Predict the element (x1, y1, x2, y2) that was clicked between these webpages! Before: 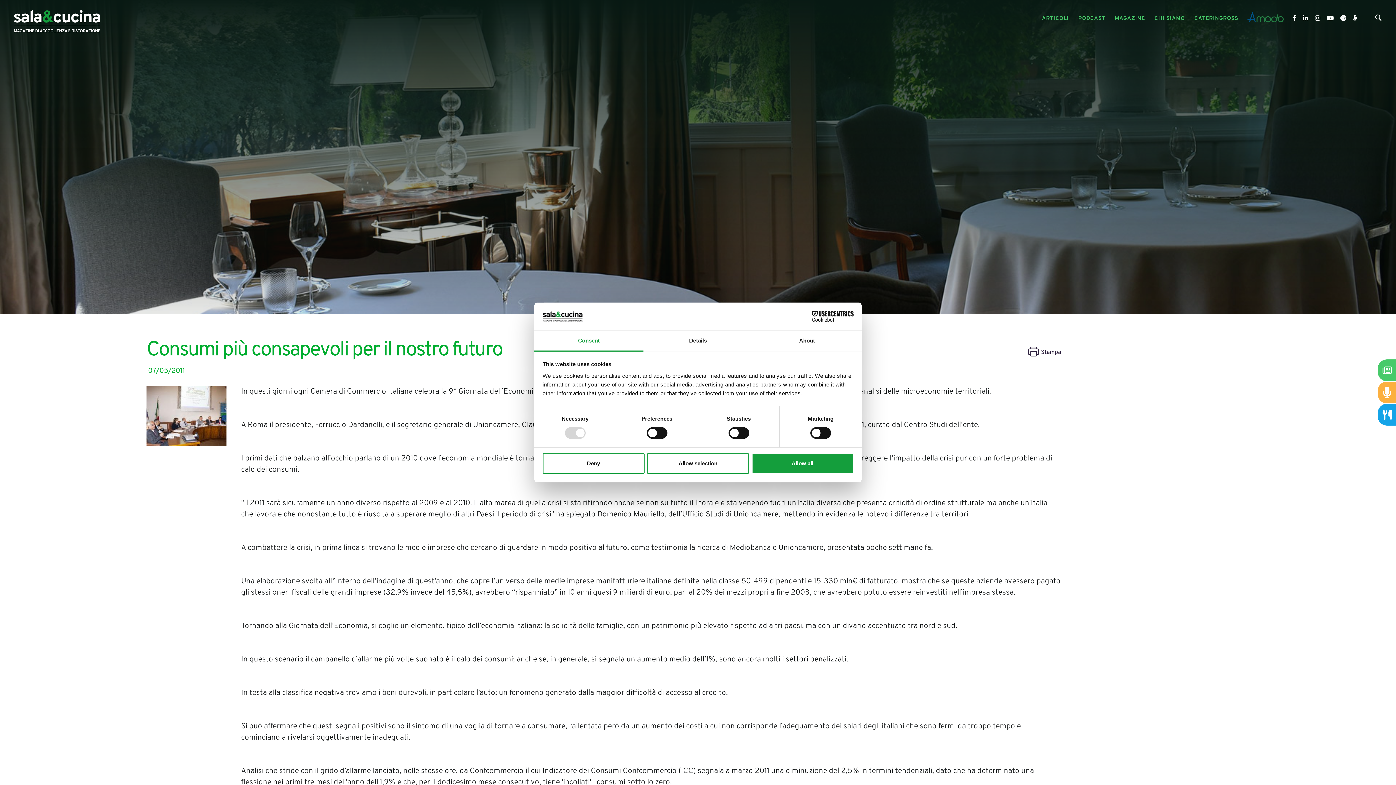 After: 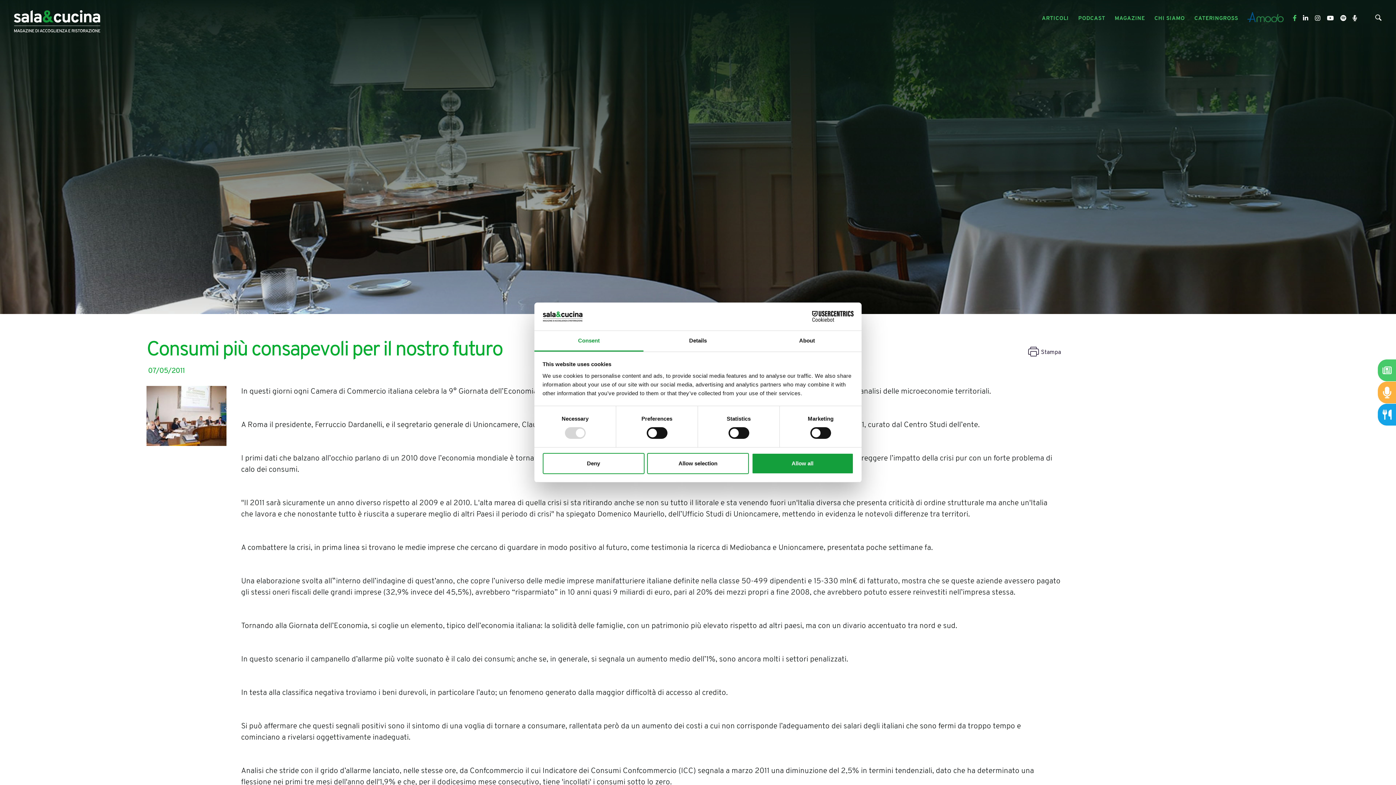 Action: bbox: (1293, 15, 1298, 21) label:  